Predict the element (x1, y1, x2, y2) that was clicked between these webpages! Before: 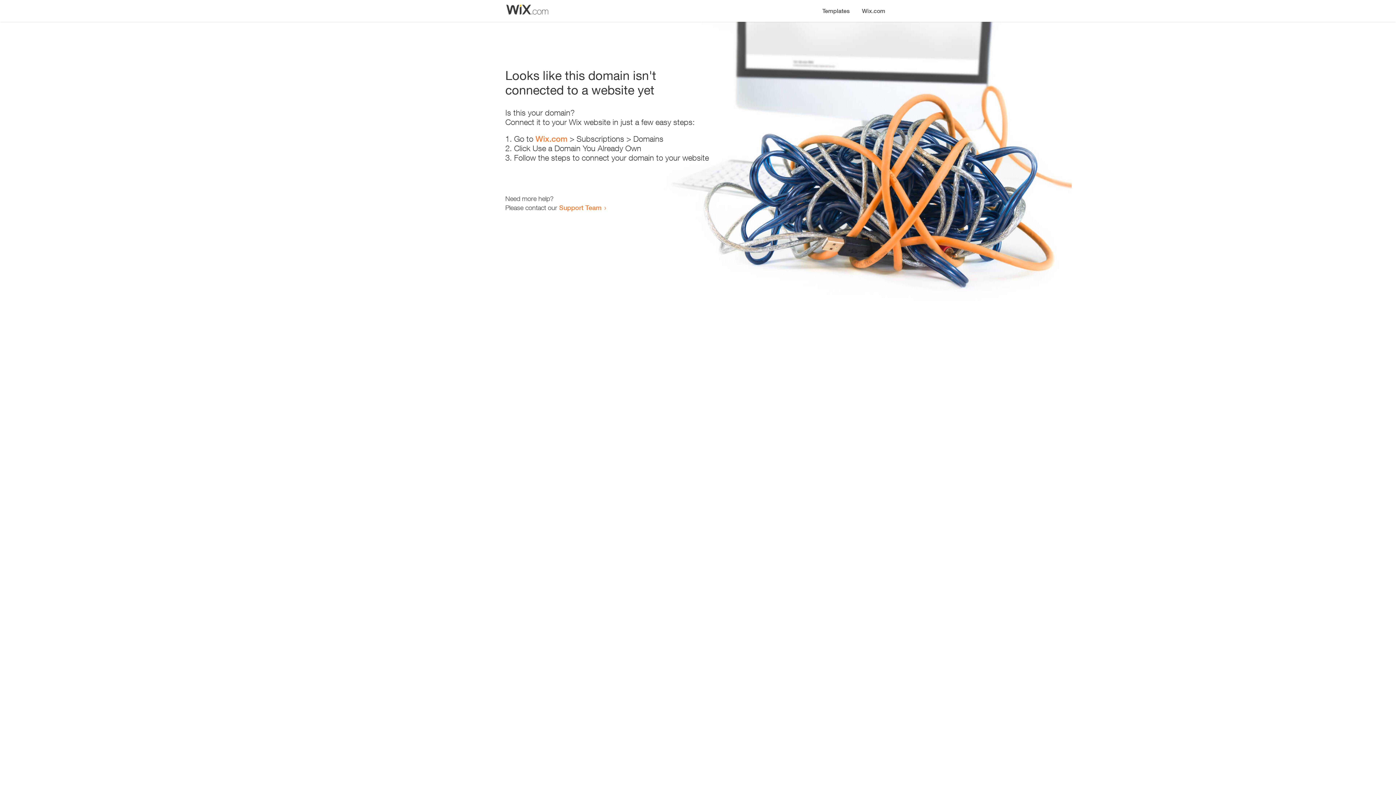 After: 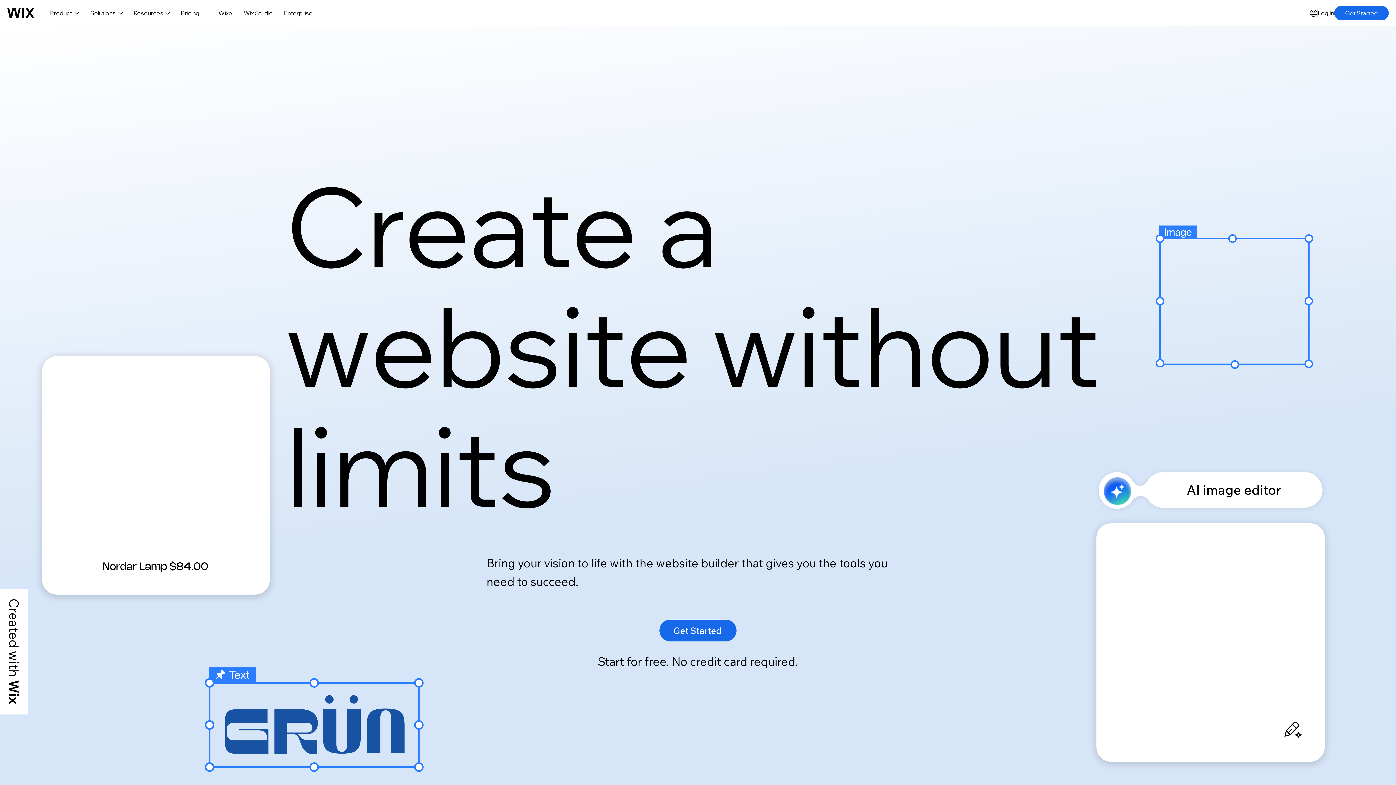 Action: label: Wix.com bbox: (535, 134, 567, 143)